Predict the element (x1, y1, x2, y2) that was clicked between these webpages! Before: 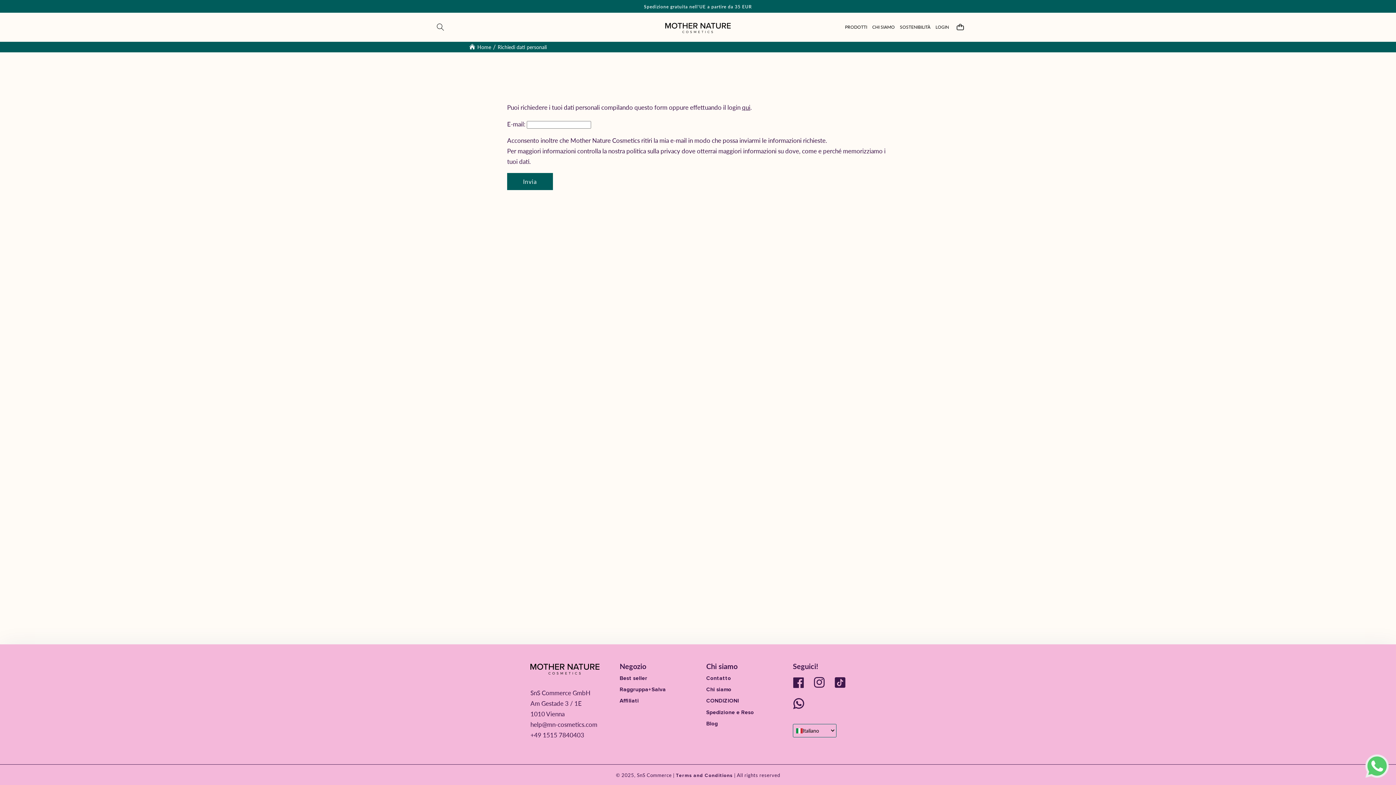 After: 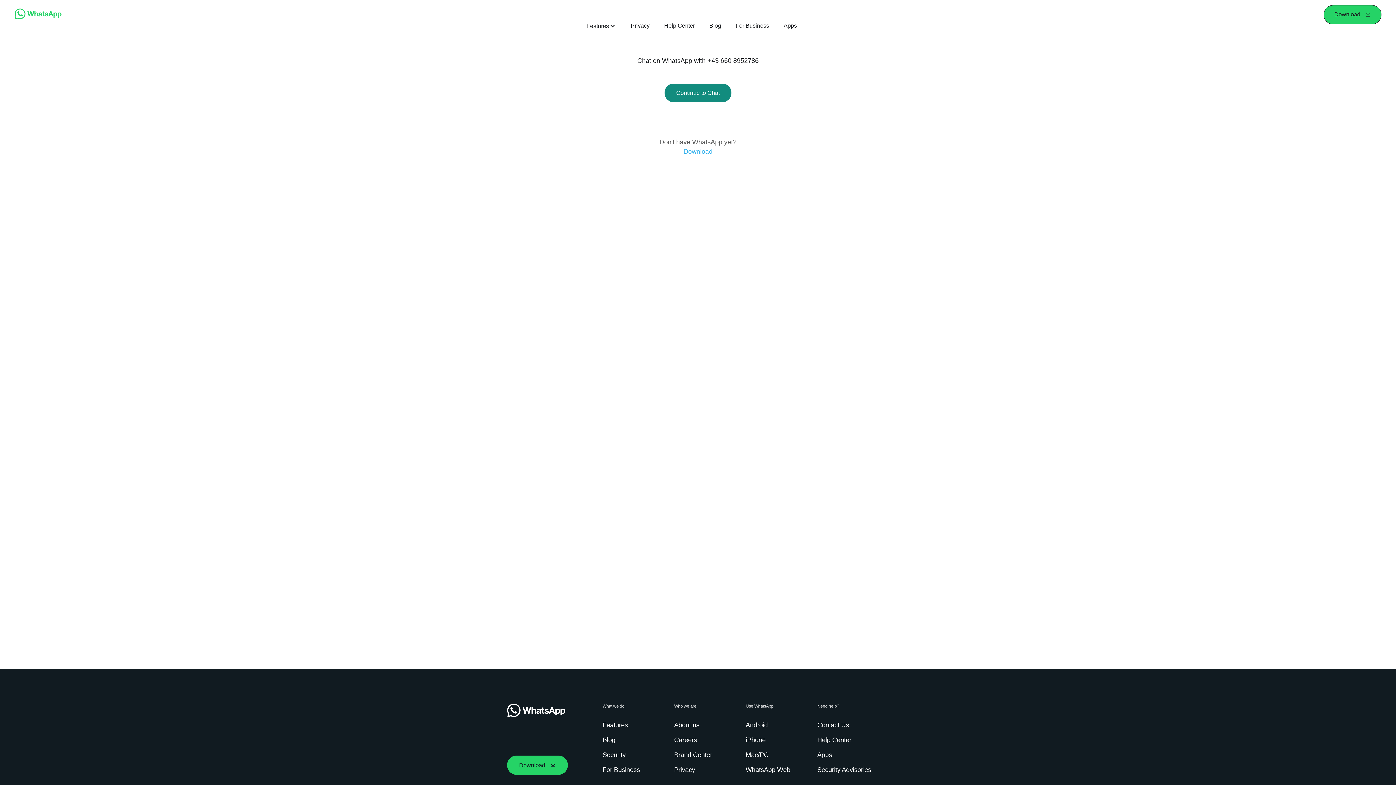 Action: label: WhatsApp bbox: (788, 693, 809, 714)